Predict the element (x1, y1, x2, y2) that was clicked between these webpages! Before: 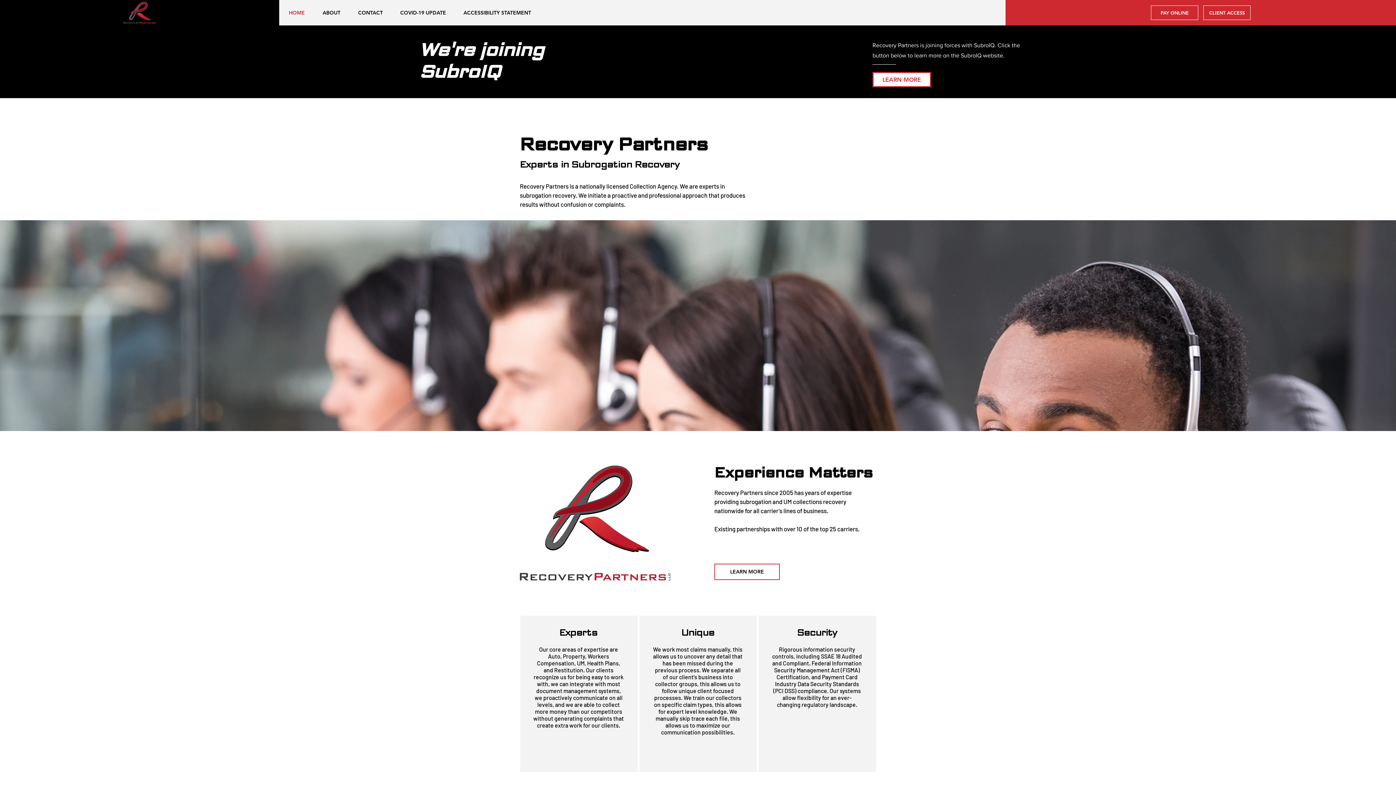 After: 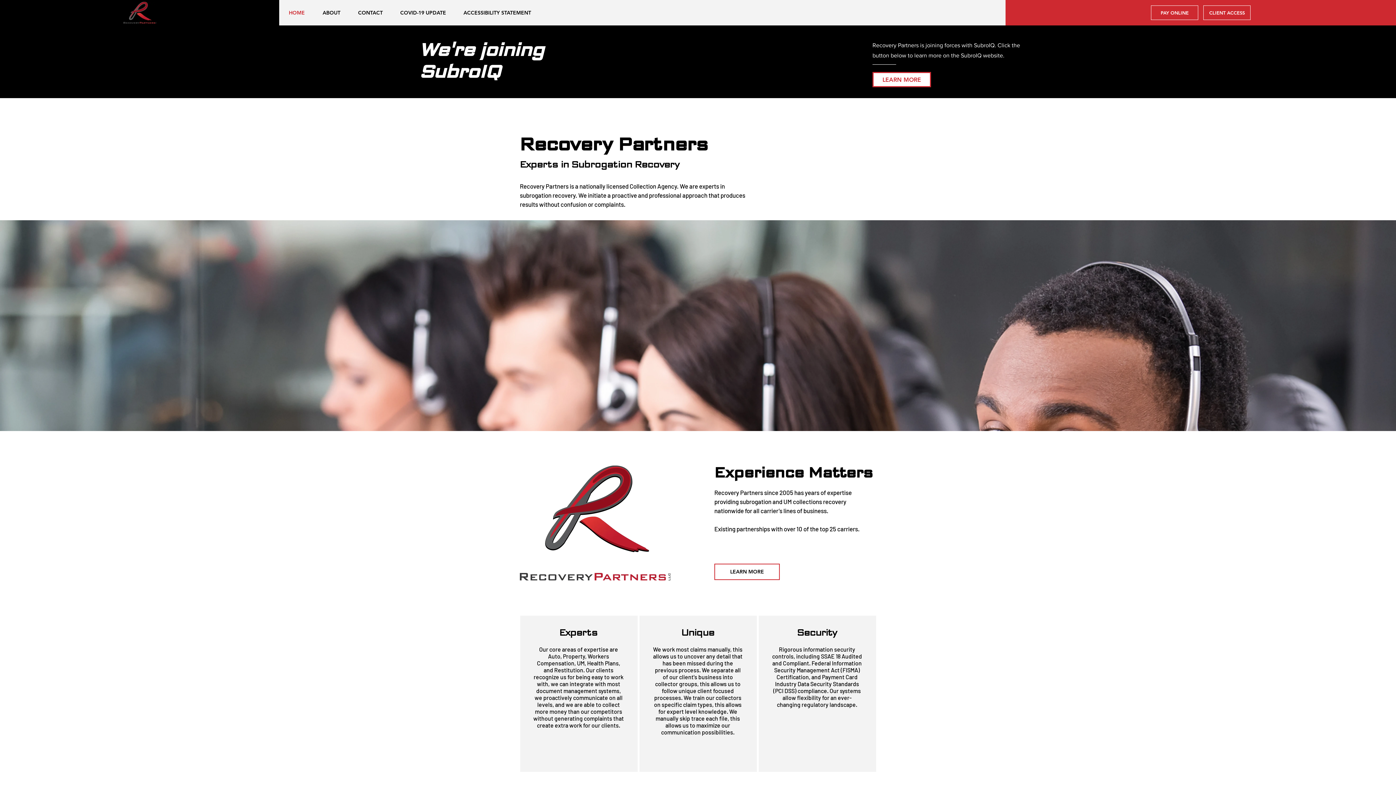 Action: label: HOME bbox: (280, 3, 313, 21)